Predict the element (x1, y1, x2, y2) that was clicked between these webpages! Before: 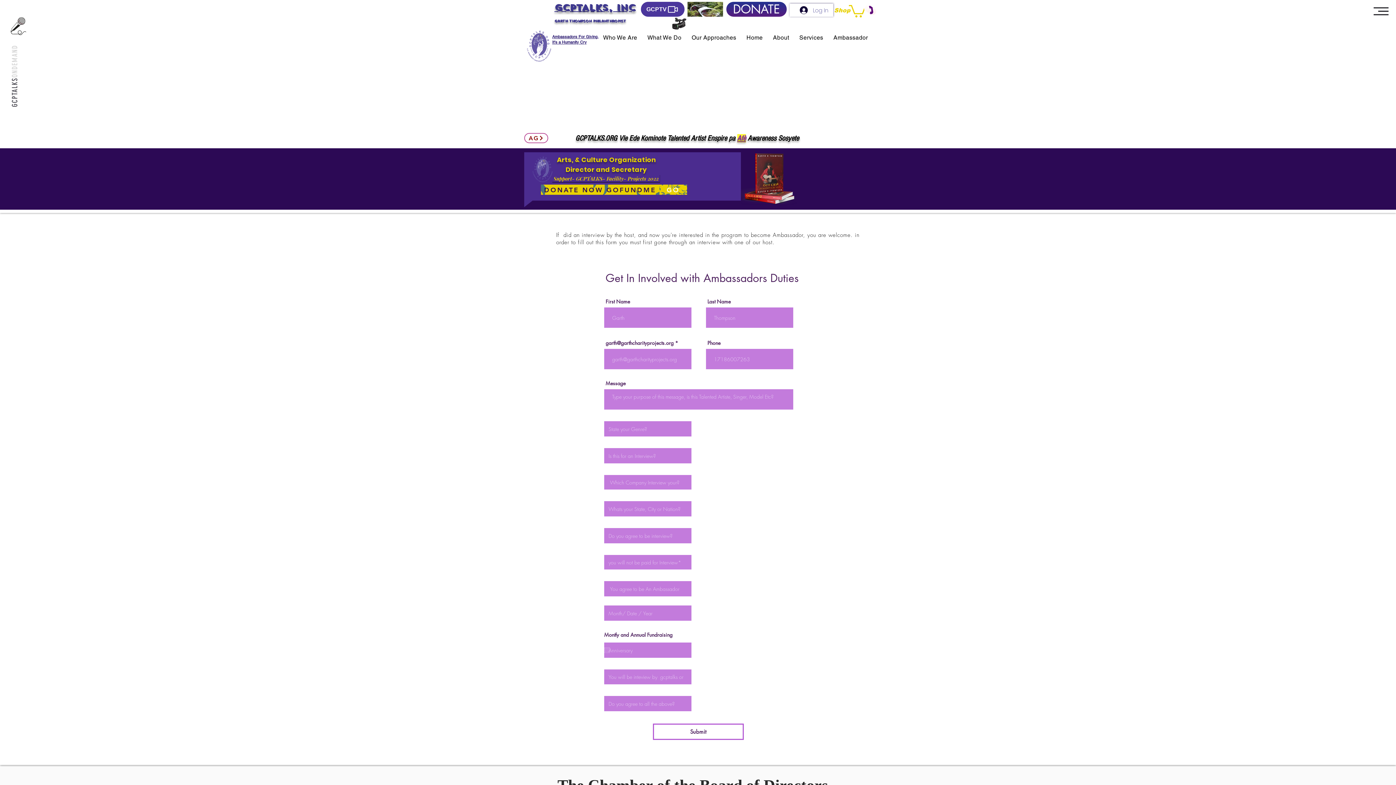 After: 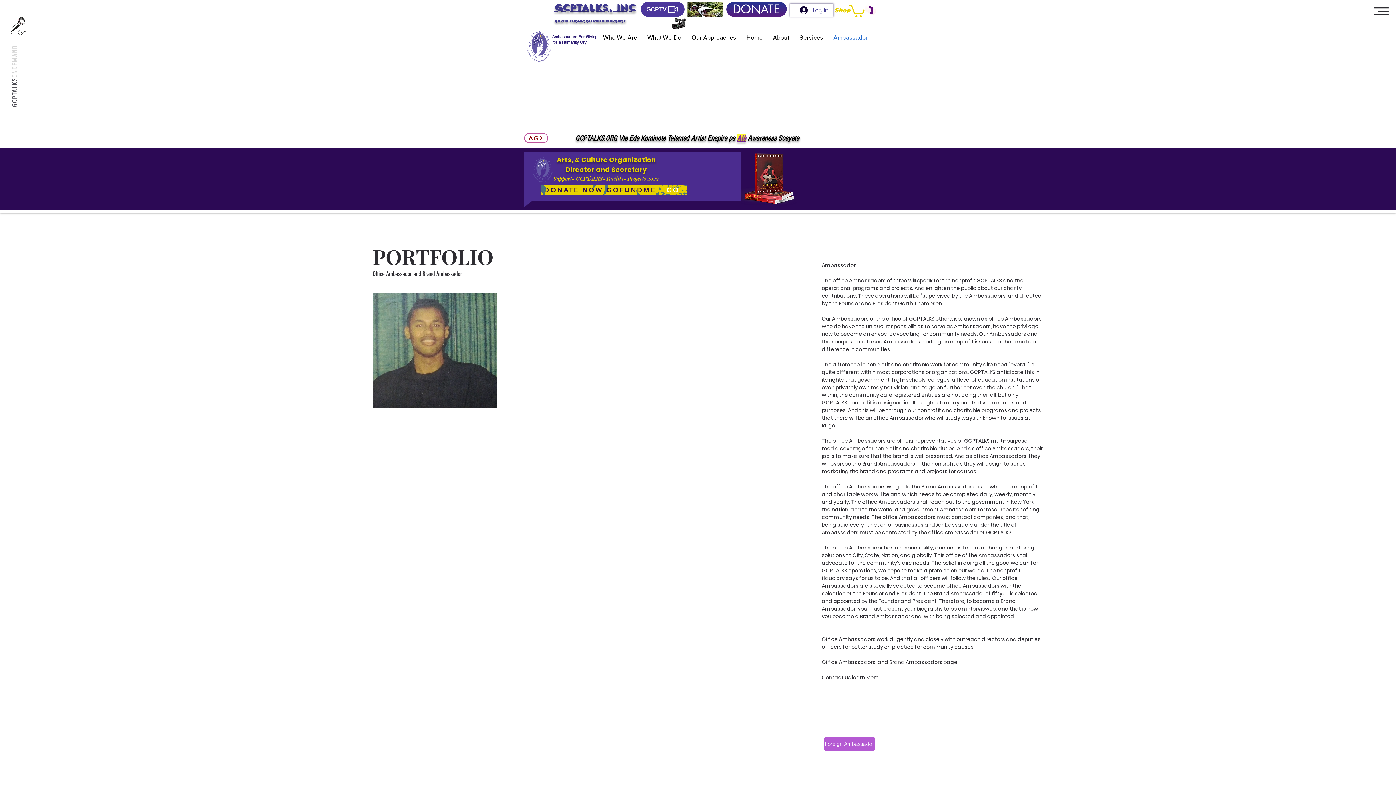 Action: label: Ambassador bbox: (830, 30, 871, 44)